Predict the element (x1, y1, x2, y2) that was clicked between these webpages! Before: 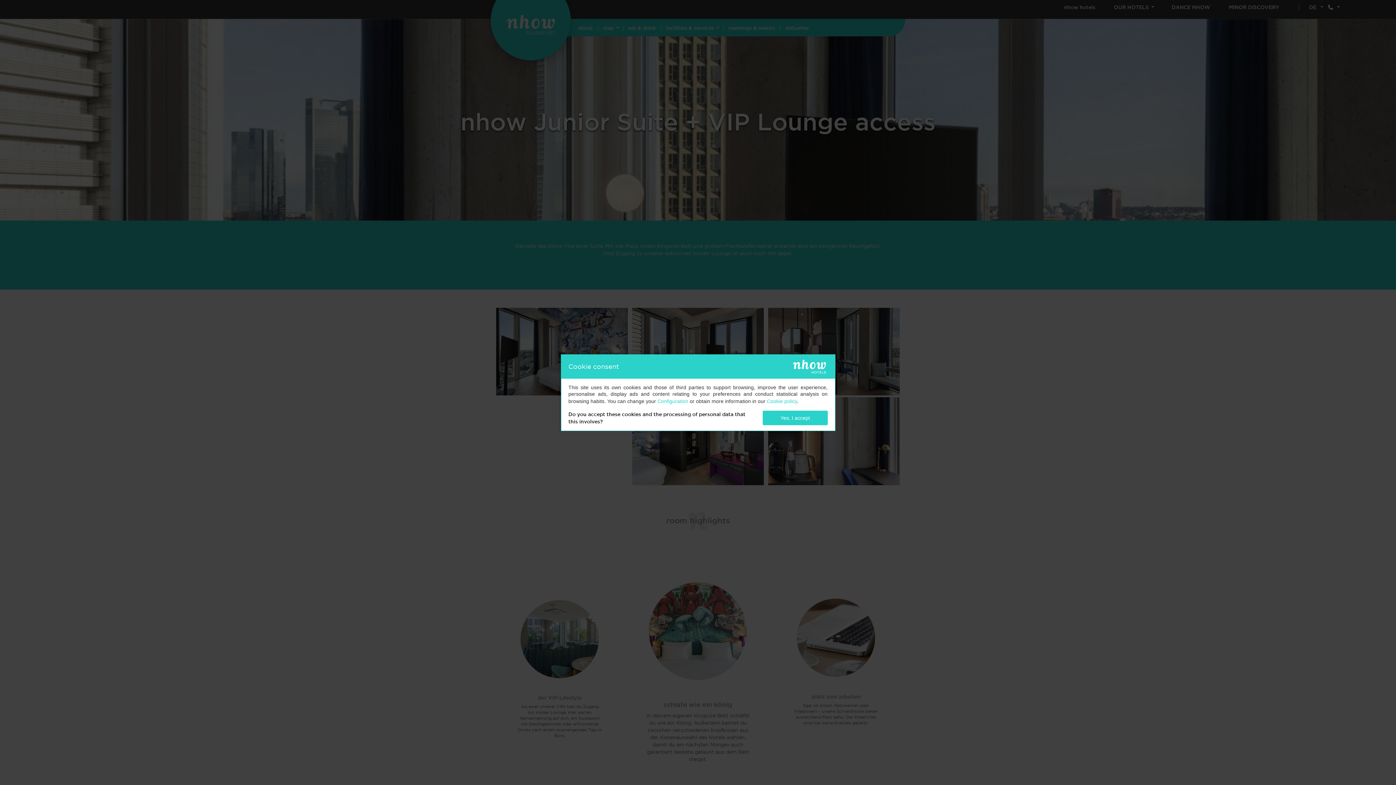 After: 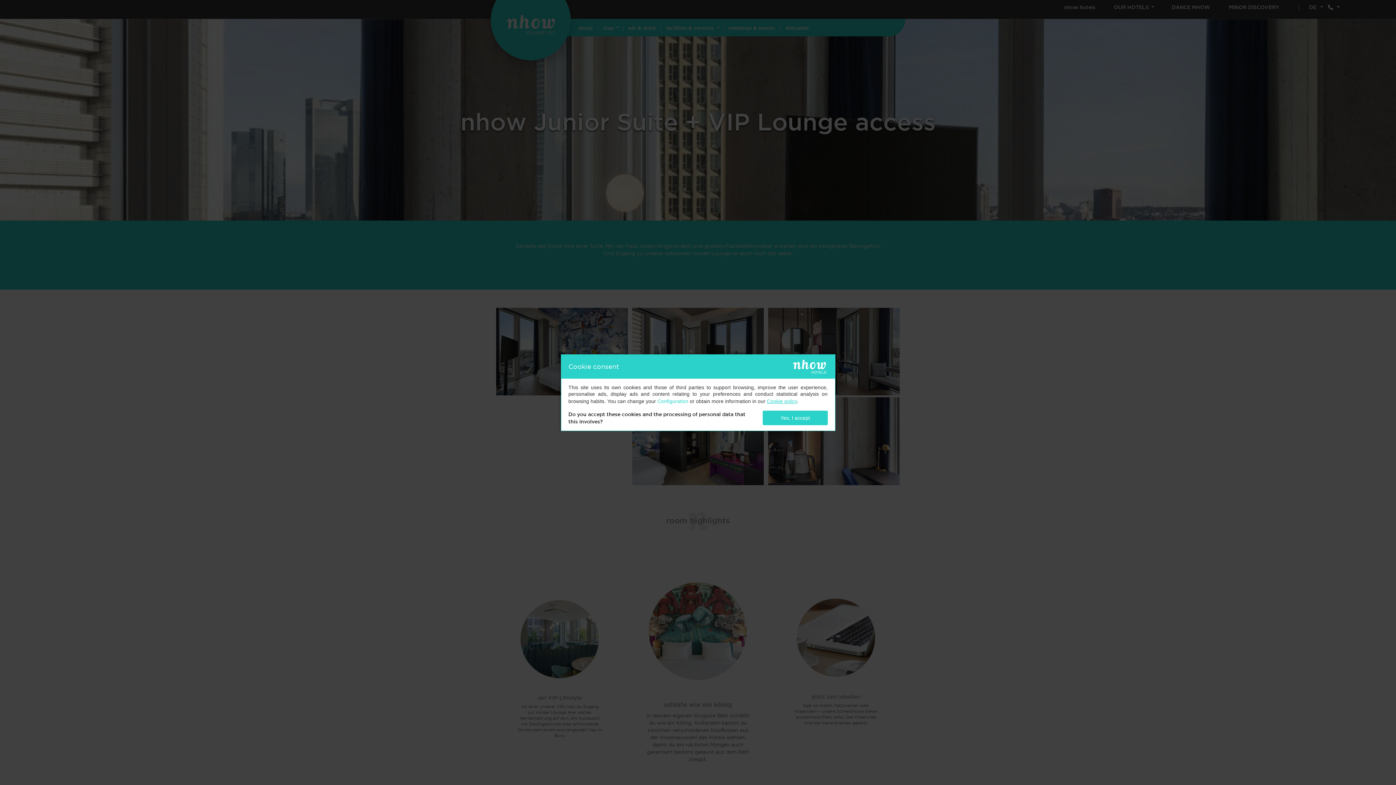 Action: bbox: (767, 398, 797, 404) label: Cookie policy